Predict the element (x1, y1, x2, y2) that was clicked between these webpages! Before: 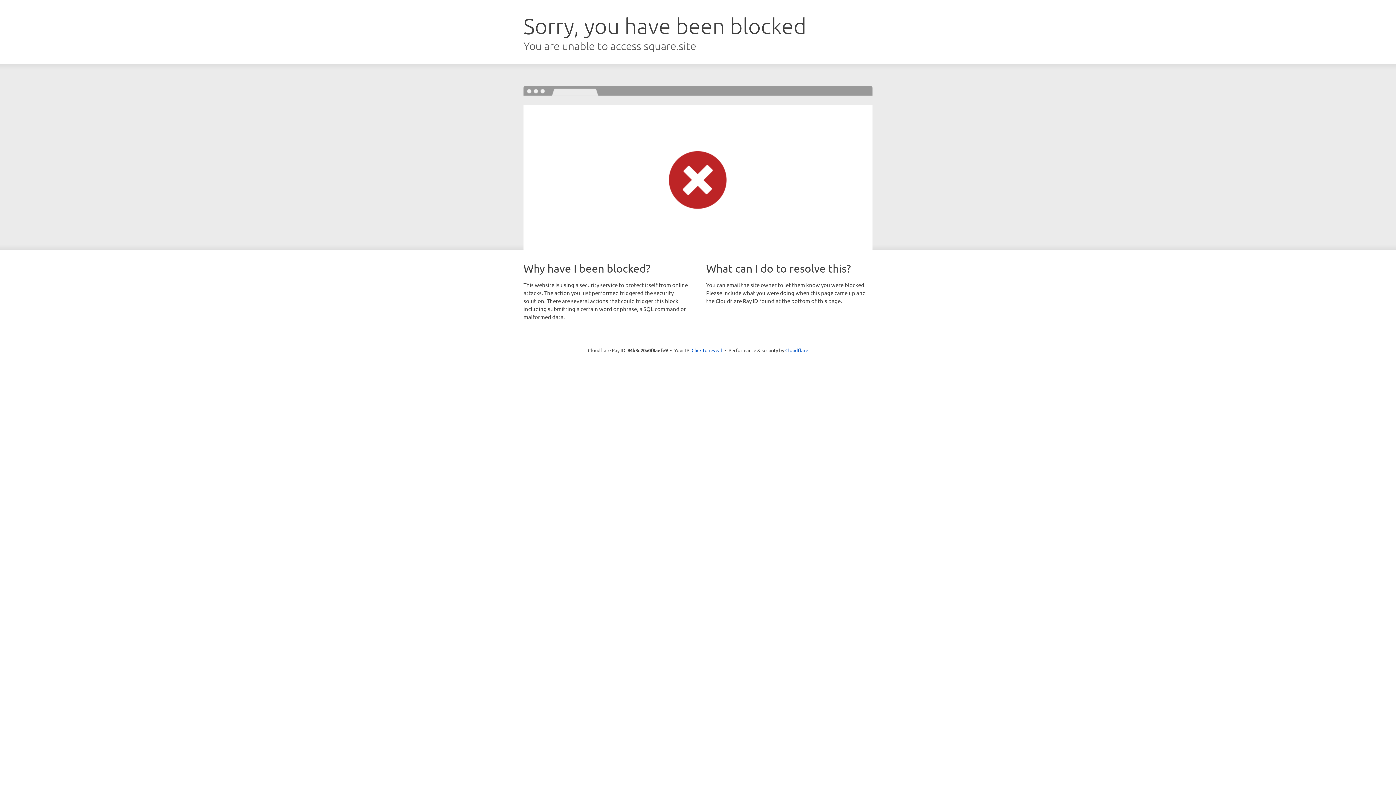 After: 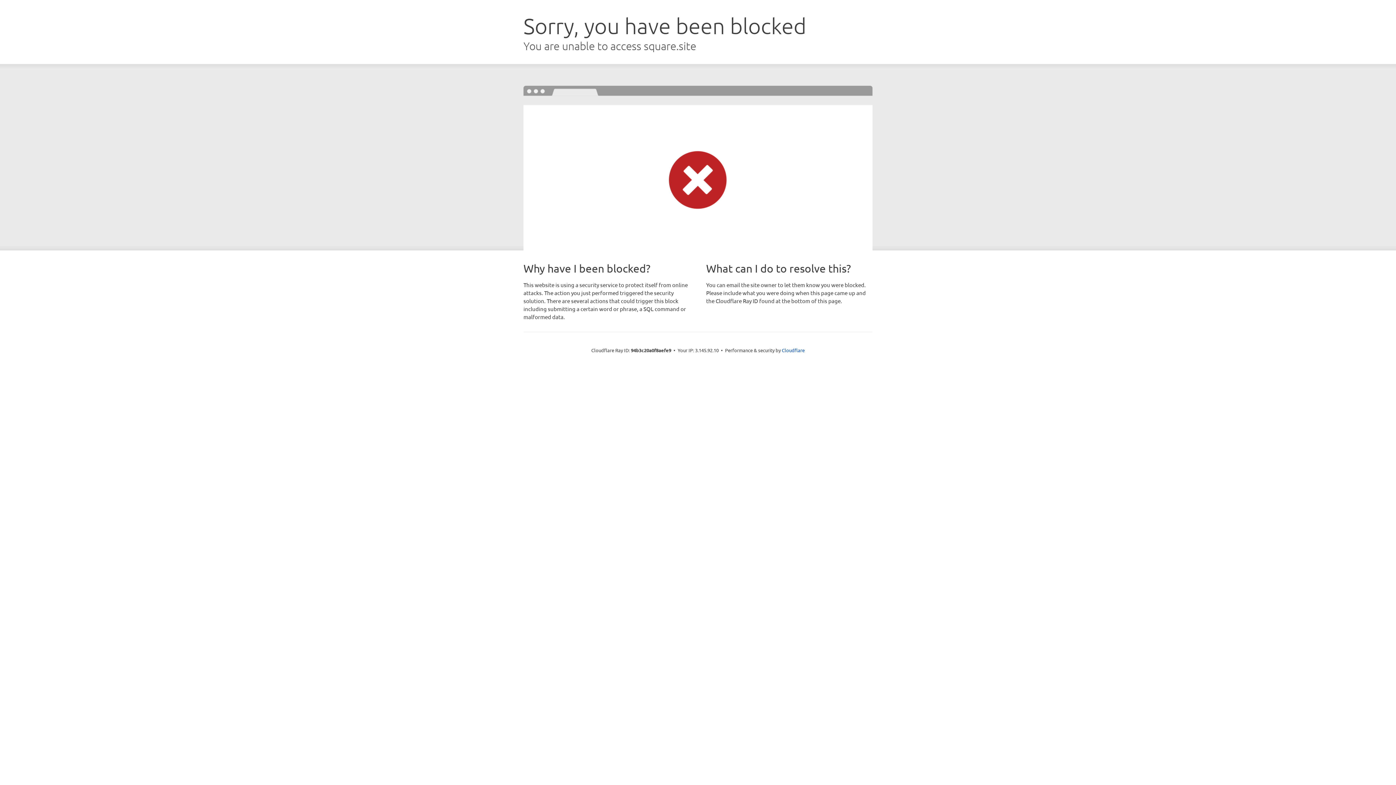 Action: bbox: (691, 346, 722, 353) label: Click to reveal